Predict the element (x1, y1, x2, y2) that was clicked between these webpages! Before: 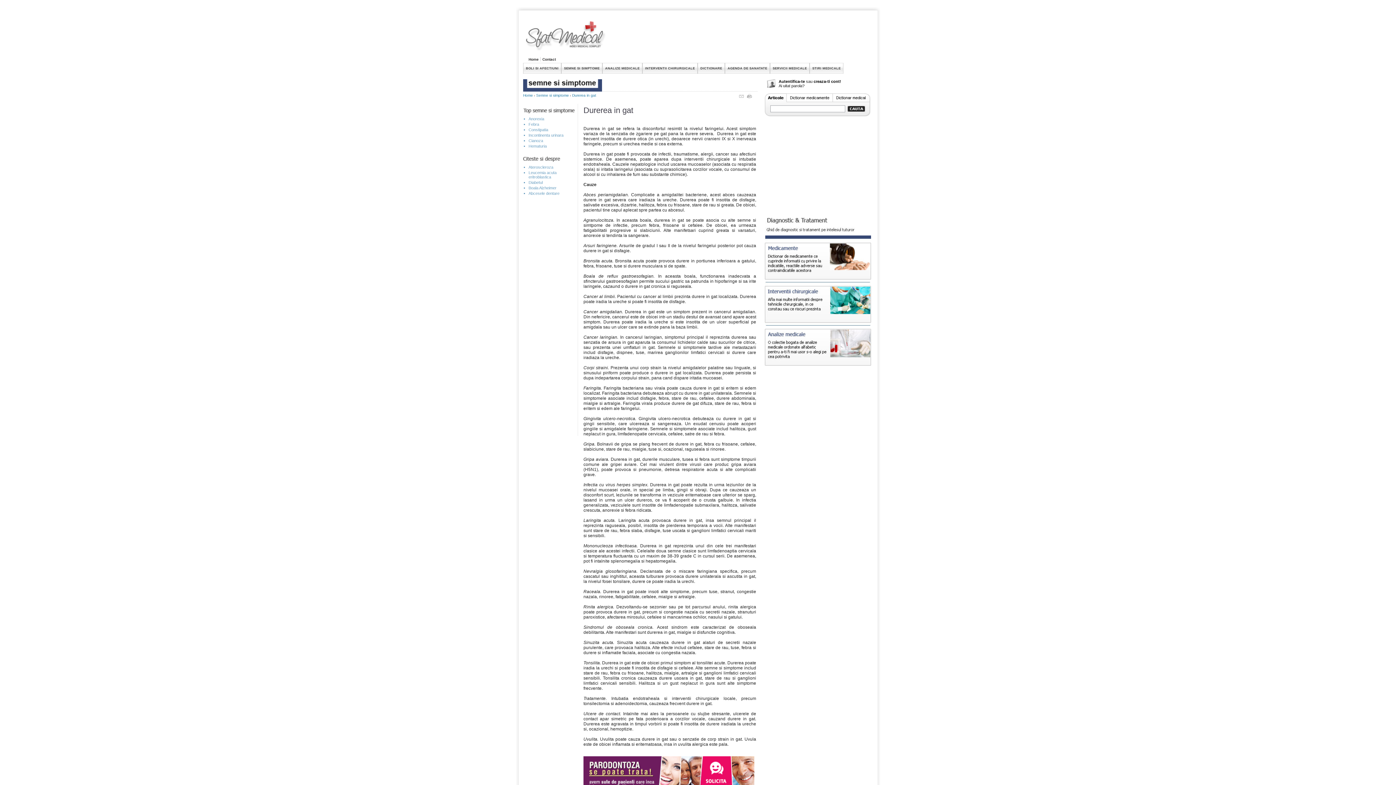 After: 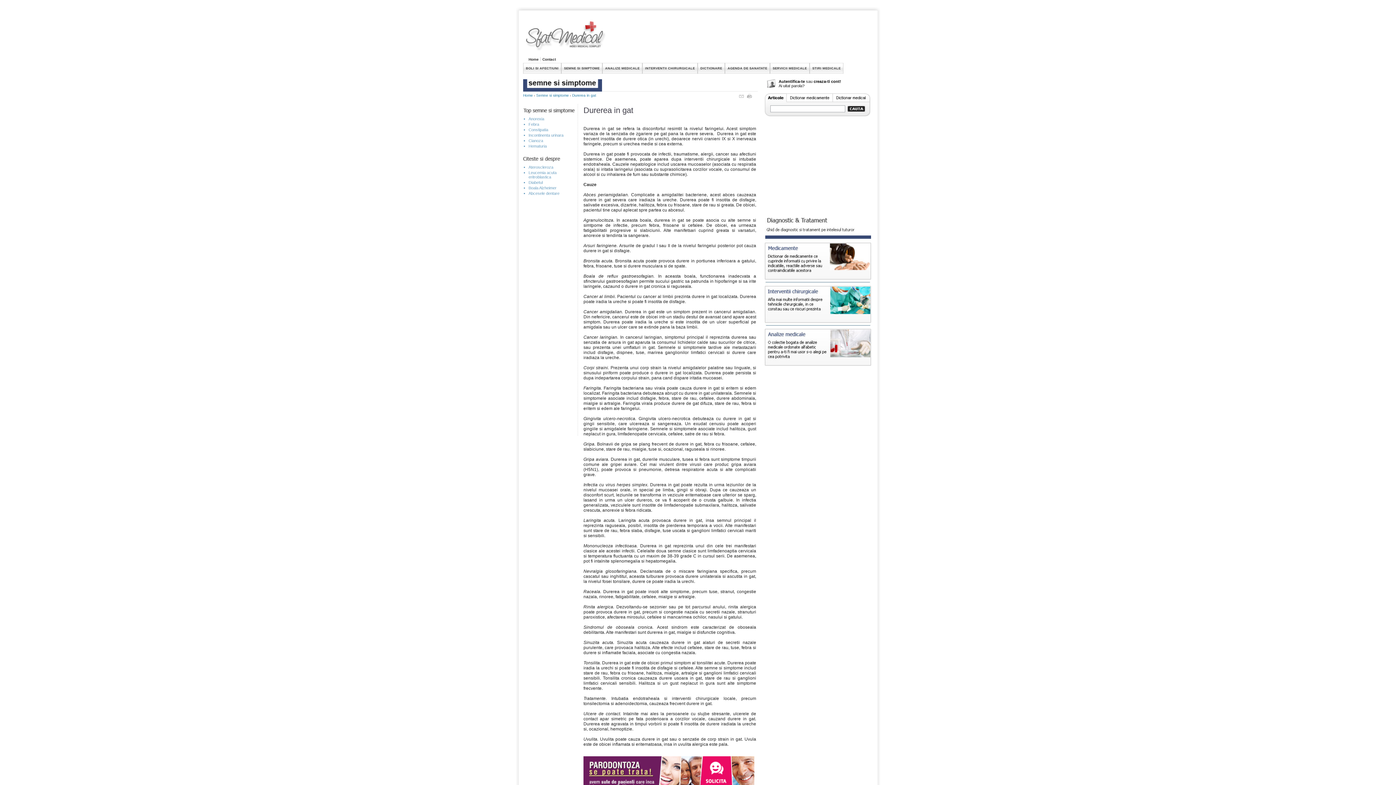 Action: bbox: (765, 93, 784, 102) label:  